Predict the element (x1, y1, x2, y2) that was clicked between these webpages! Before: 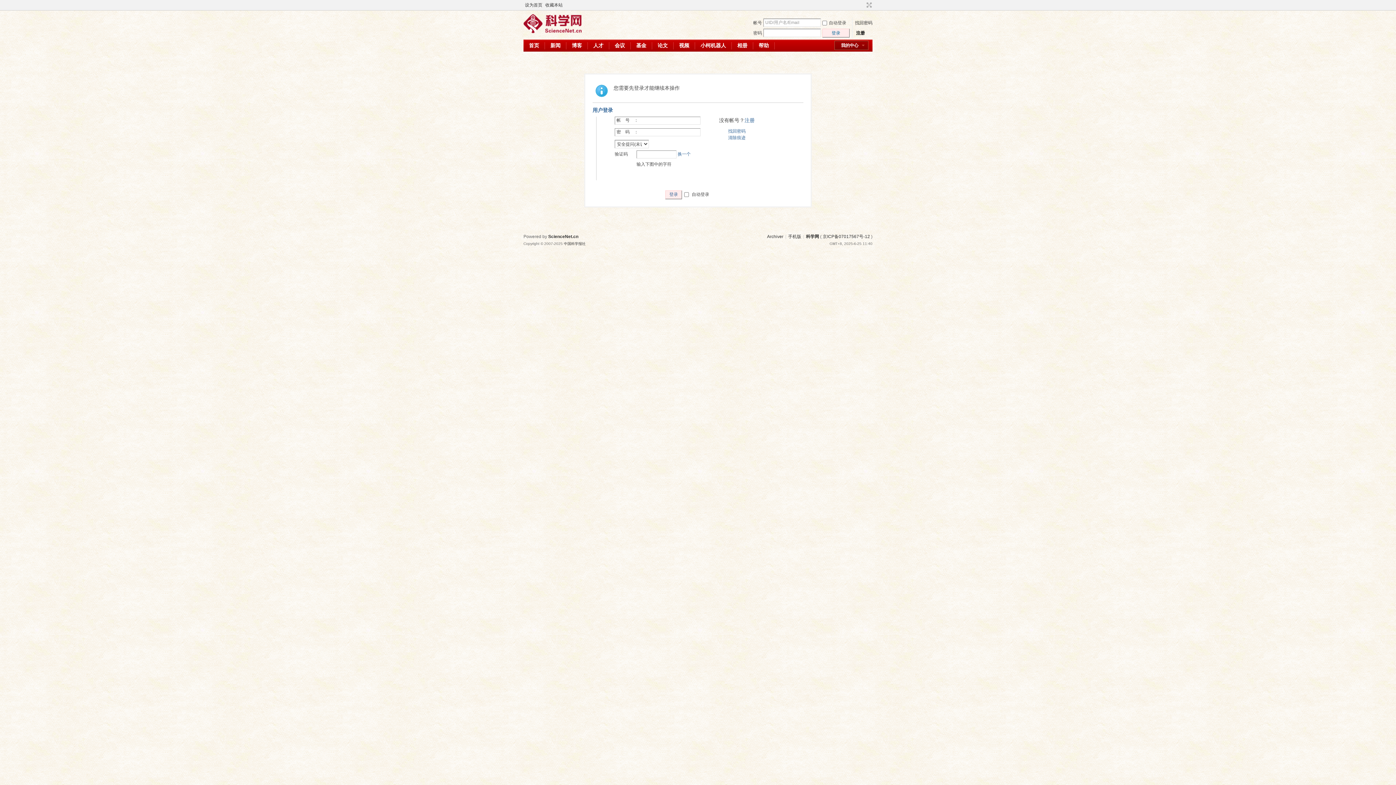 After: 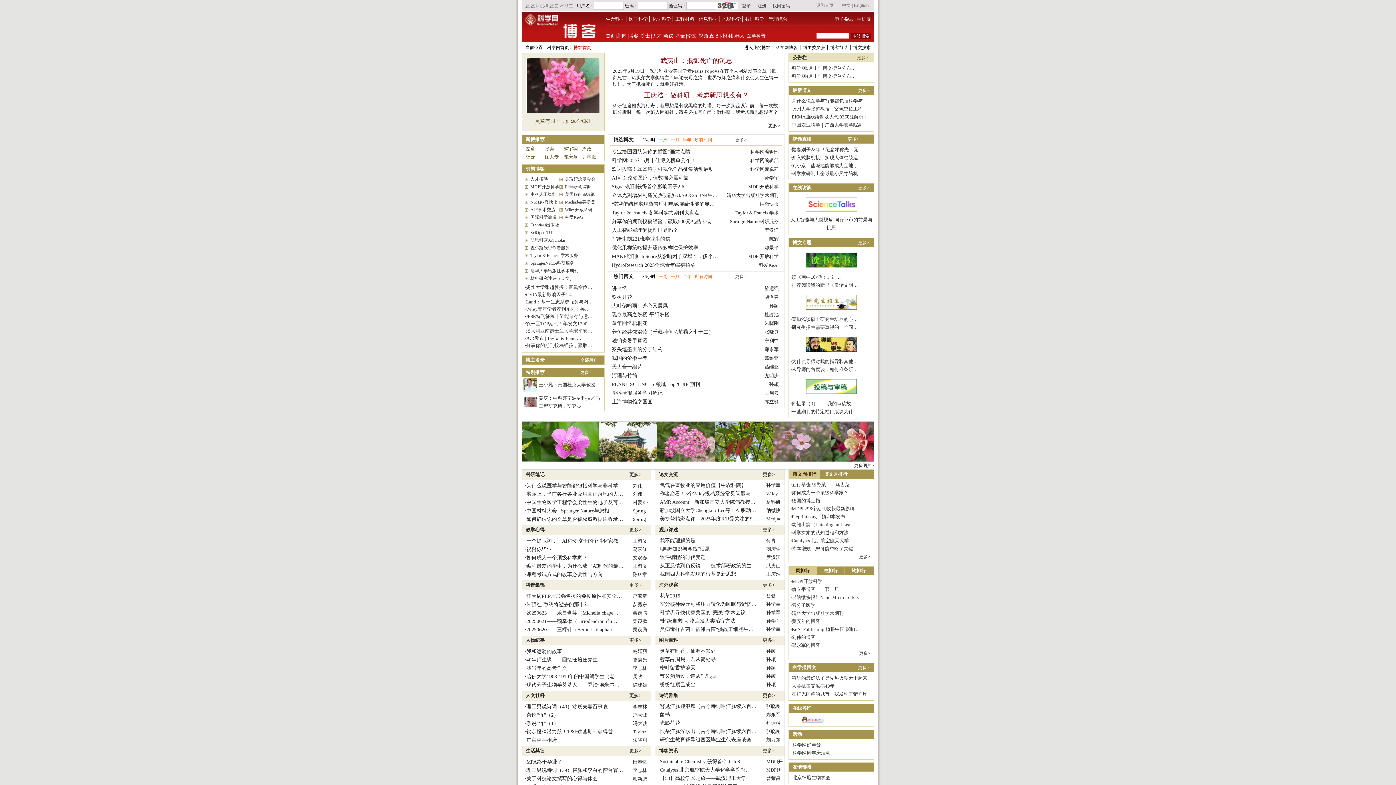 Action: label: 博客 bbox: (566, 39, 587, 51)